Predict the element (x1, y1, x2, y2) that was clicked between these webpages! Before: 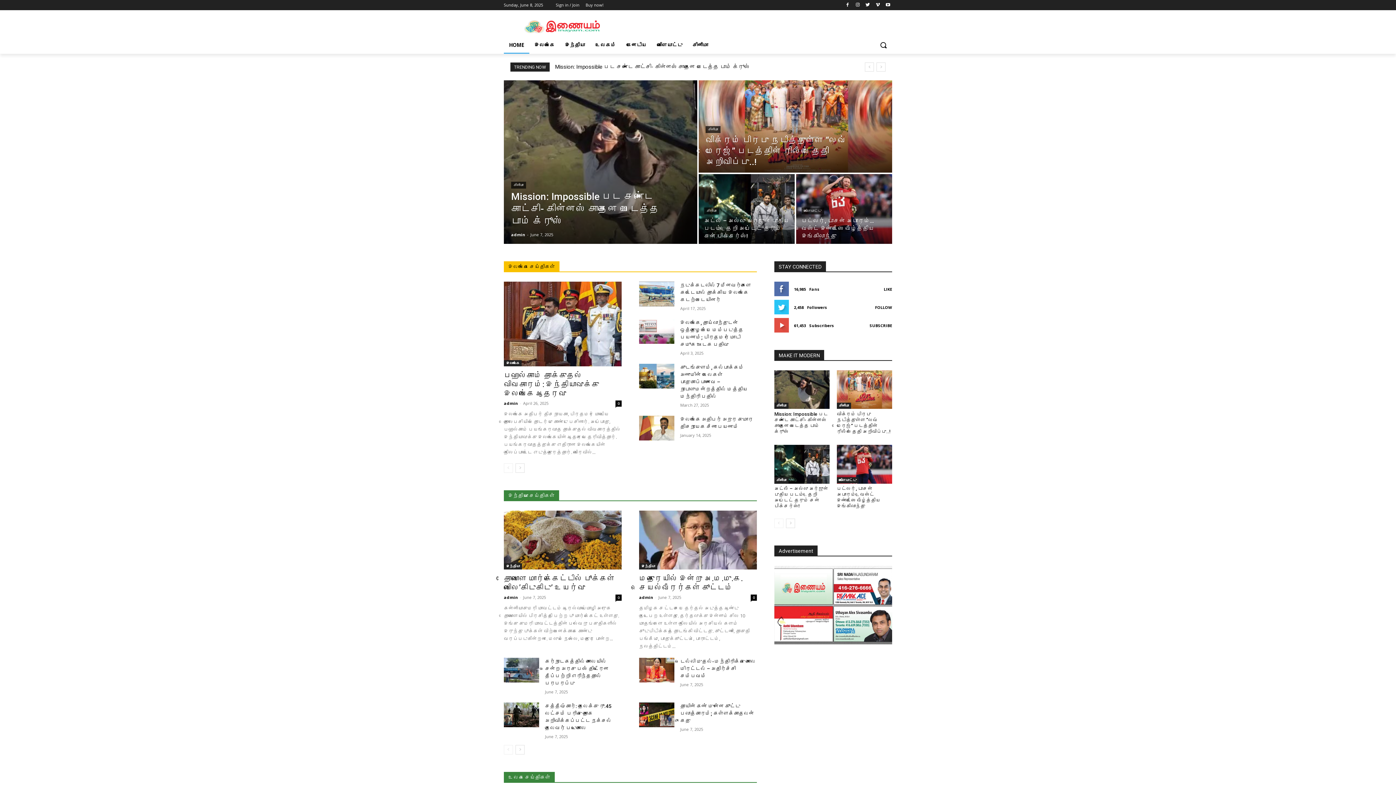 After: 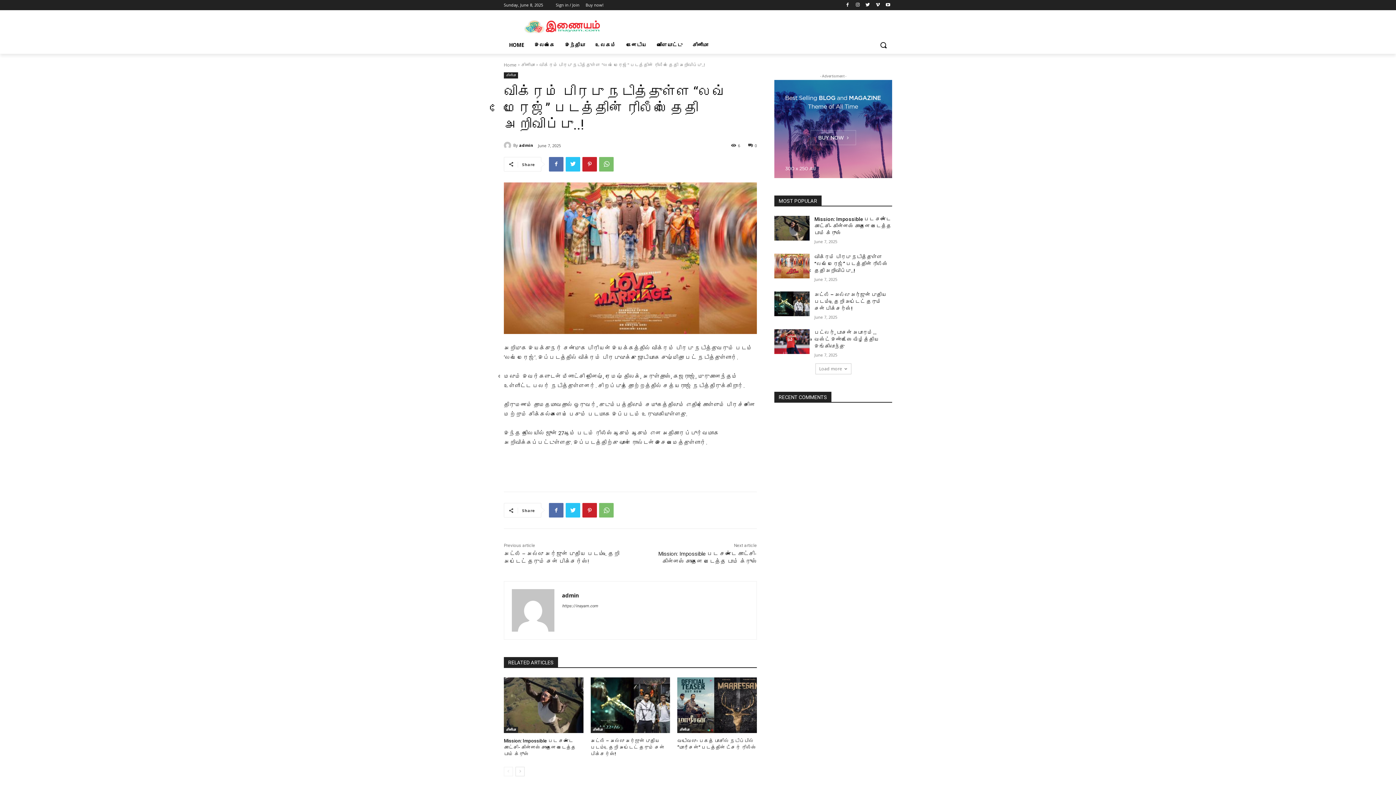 Action: bbox: (837, 370, 892, 409)